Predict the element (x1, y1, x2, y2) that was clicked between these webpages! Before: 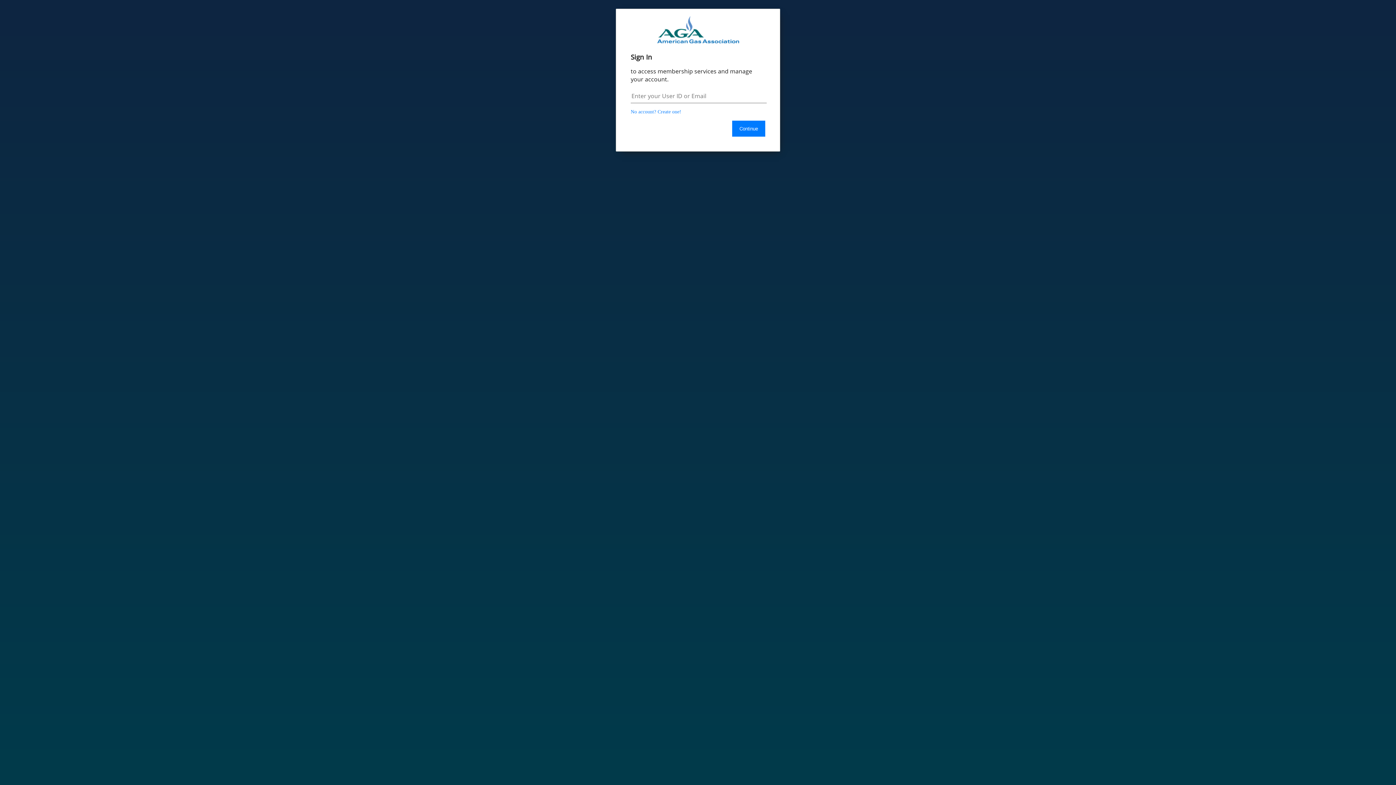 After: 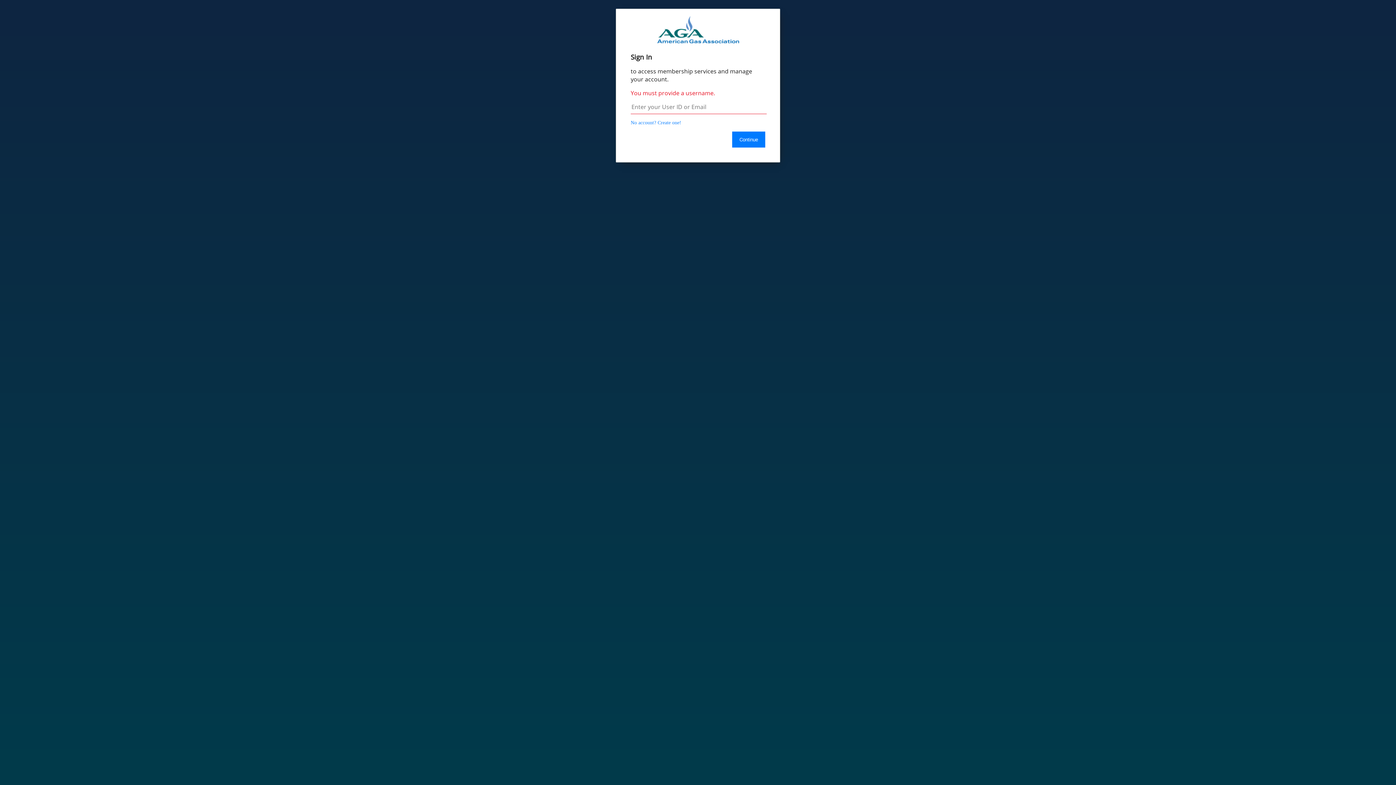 Action: label: Continue bbox: (732, 120, 765, 136)